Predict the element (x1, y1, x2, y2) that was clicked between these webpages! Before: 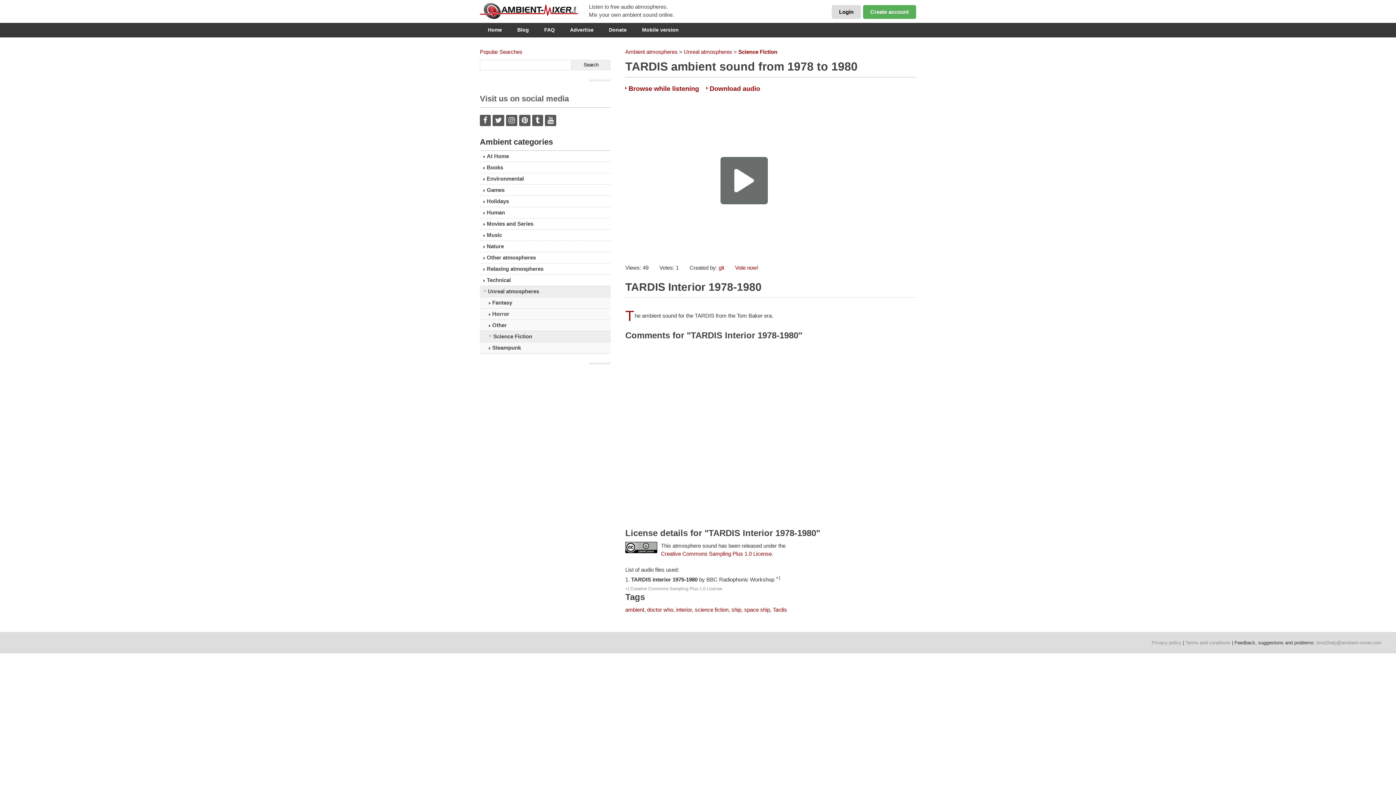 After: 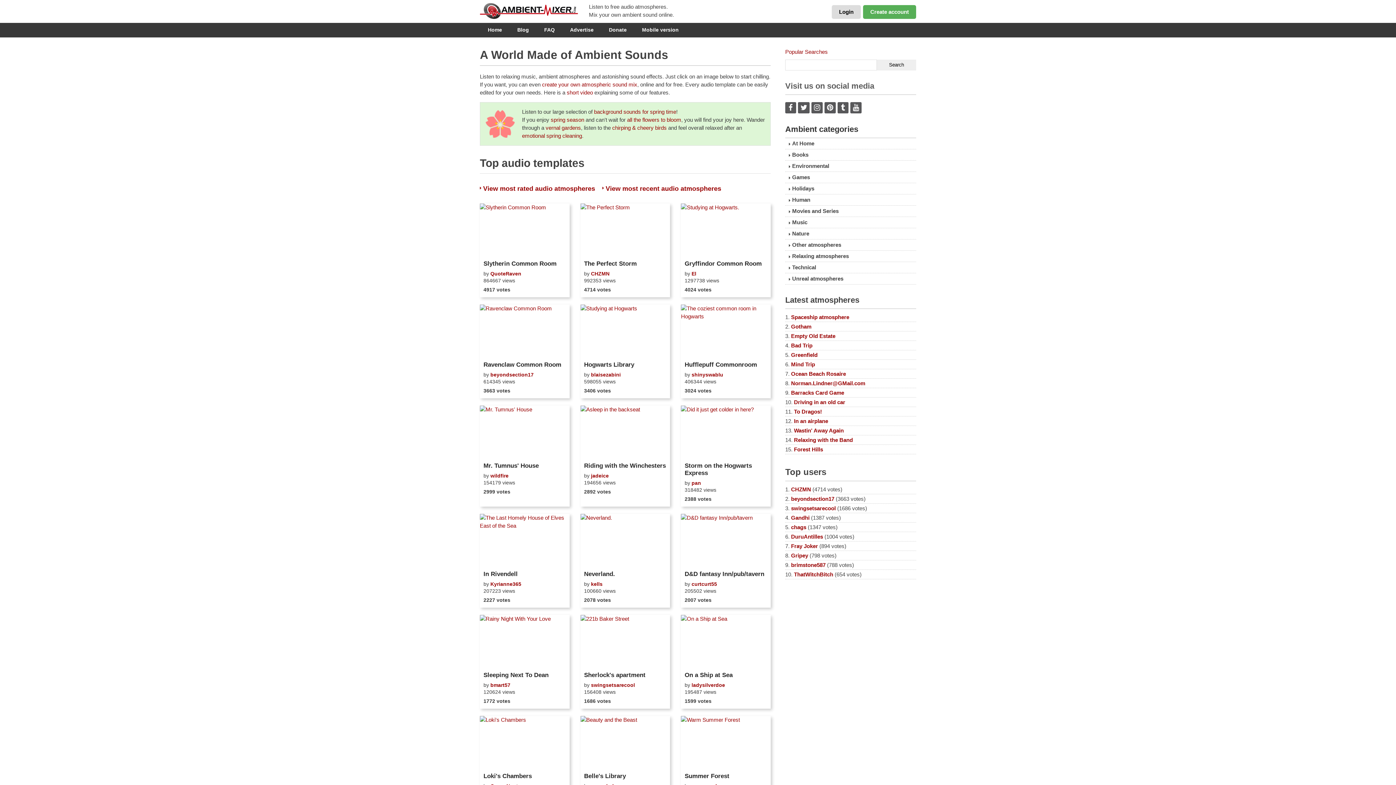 Action: bbox: (625, 48, 679, 54) label: Ambient atmospheres 